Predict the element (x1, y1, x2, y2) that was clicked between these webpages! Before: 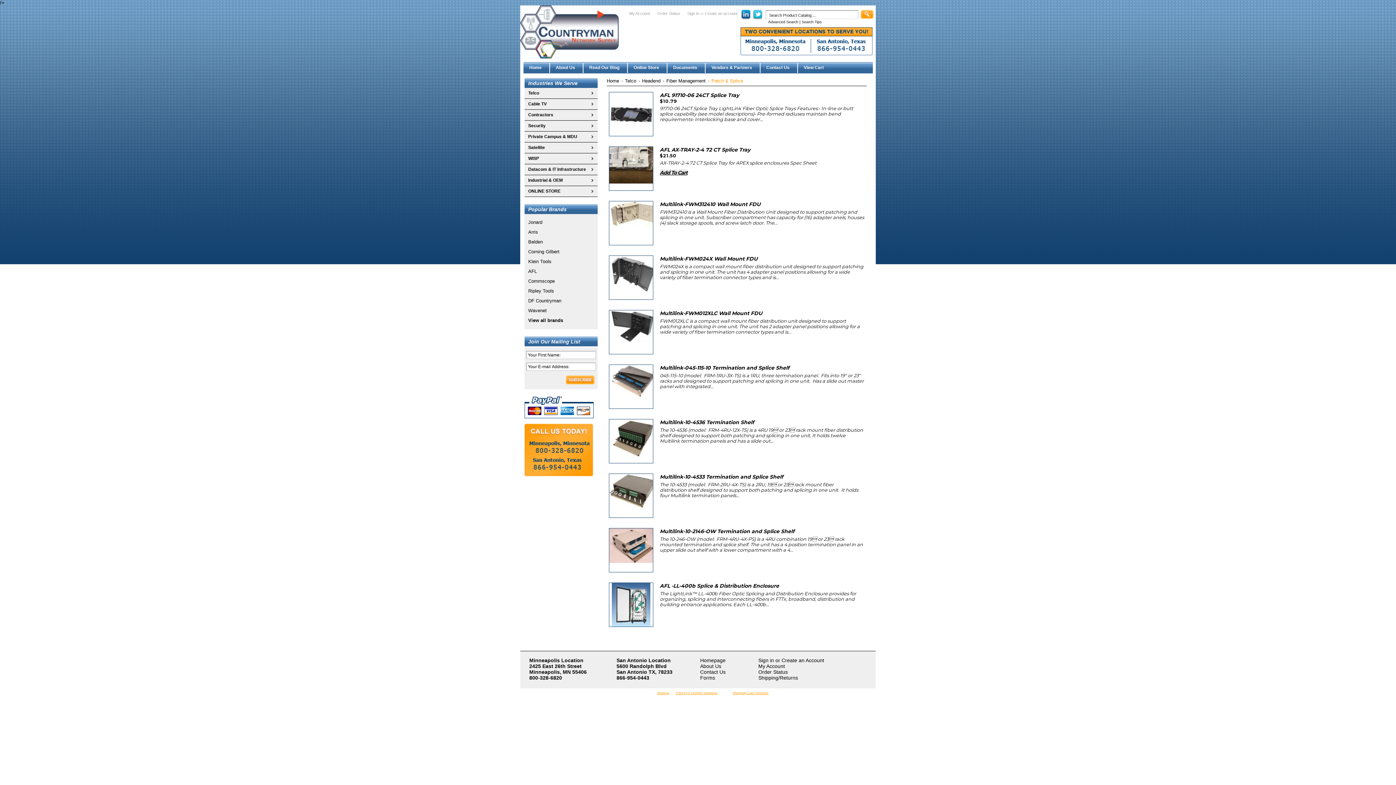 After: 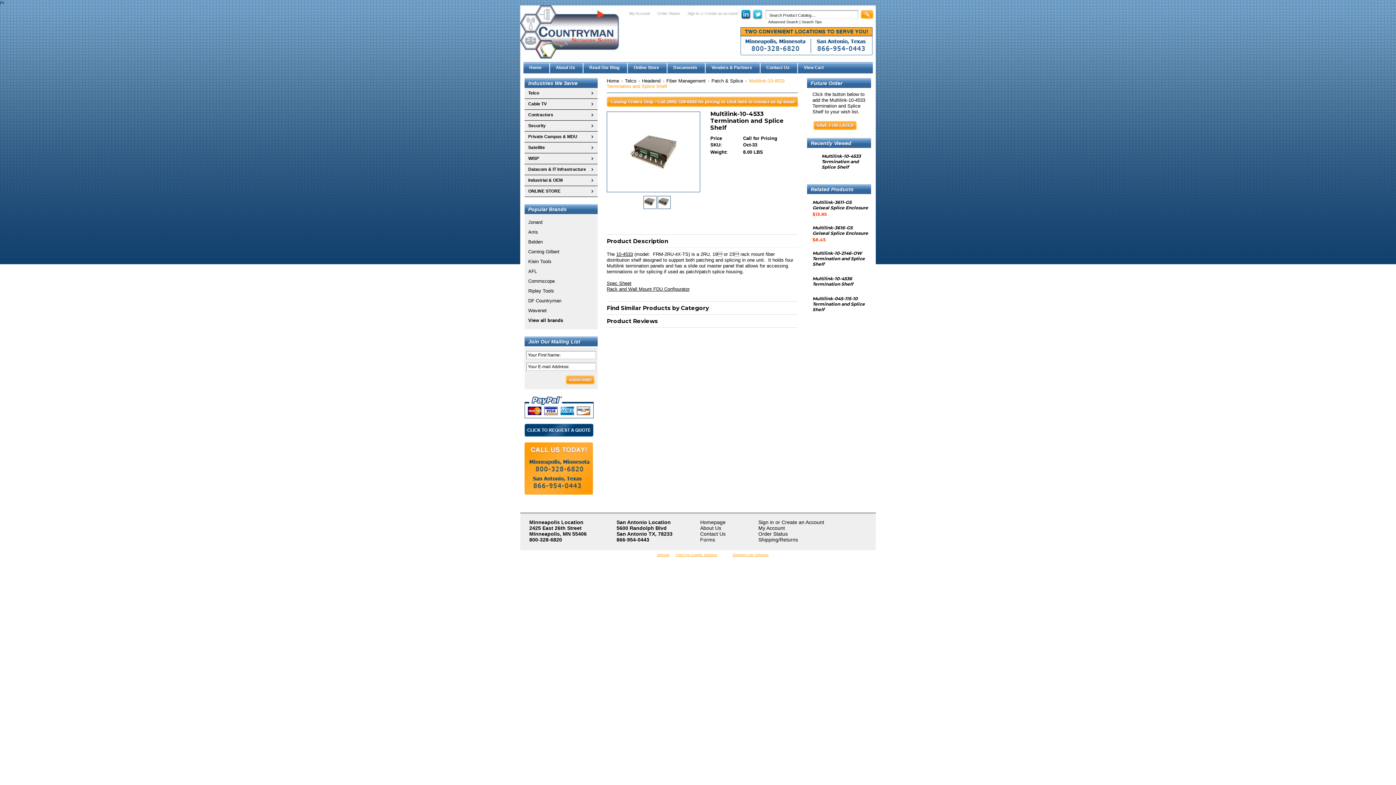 Action: bbox: (660, 473, 783, 480) label: Multilink-10-4533 Termination and Splice Shelf